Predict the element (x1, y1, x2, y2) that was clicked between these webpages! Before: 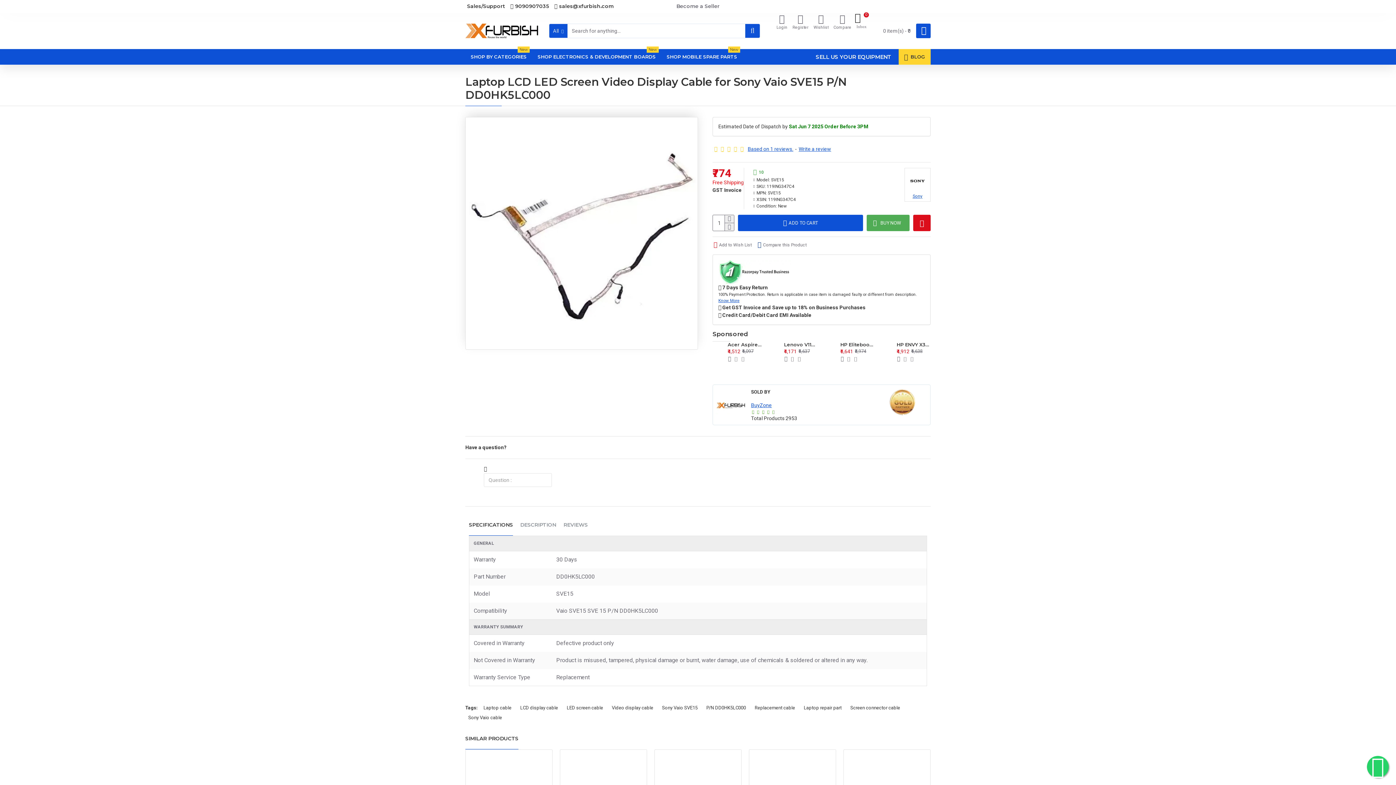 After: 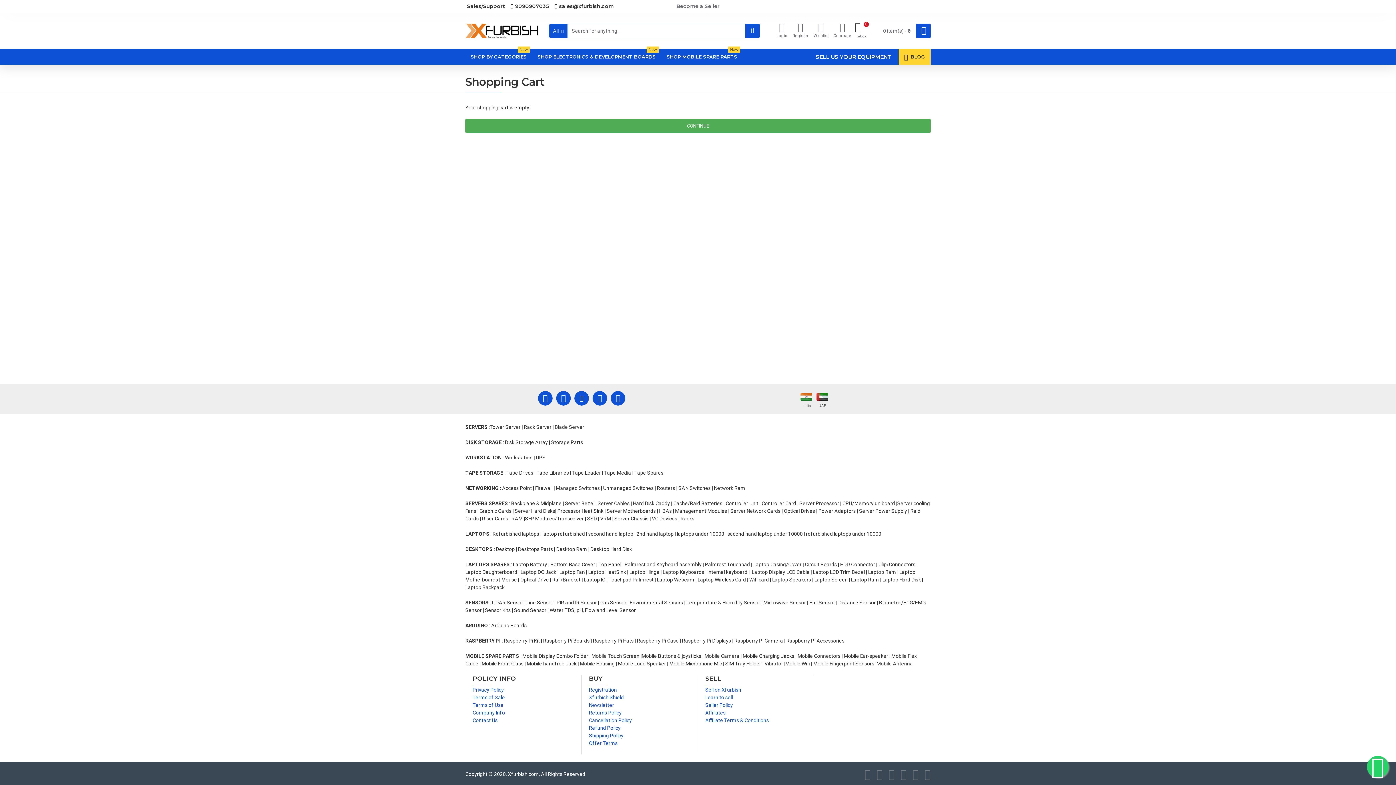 Action: bbox: (877, 23, 930, 38) label: 0 item(s) - ₹0